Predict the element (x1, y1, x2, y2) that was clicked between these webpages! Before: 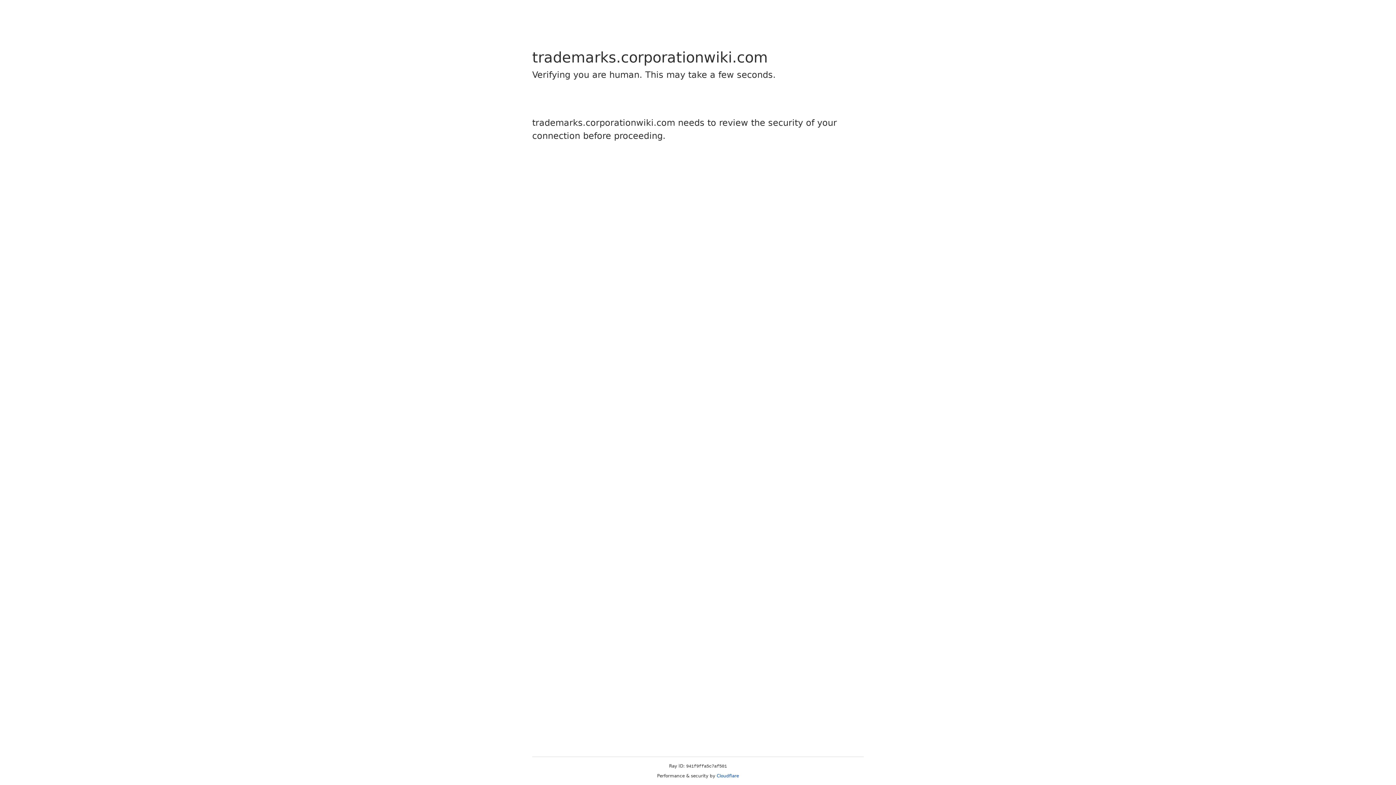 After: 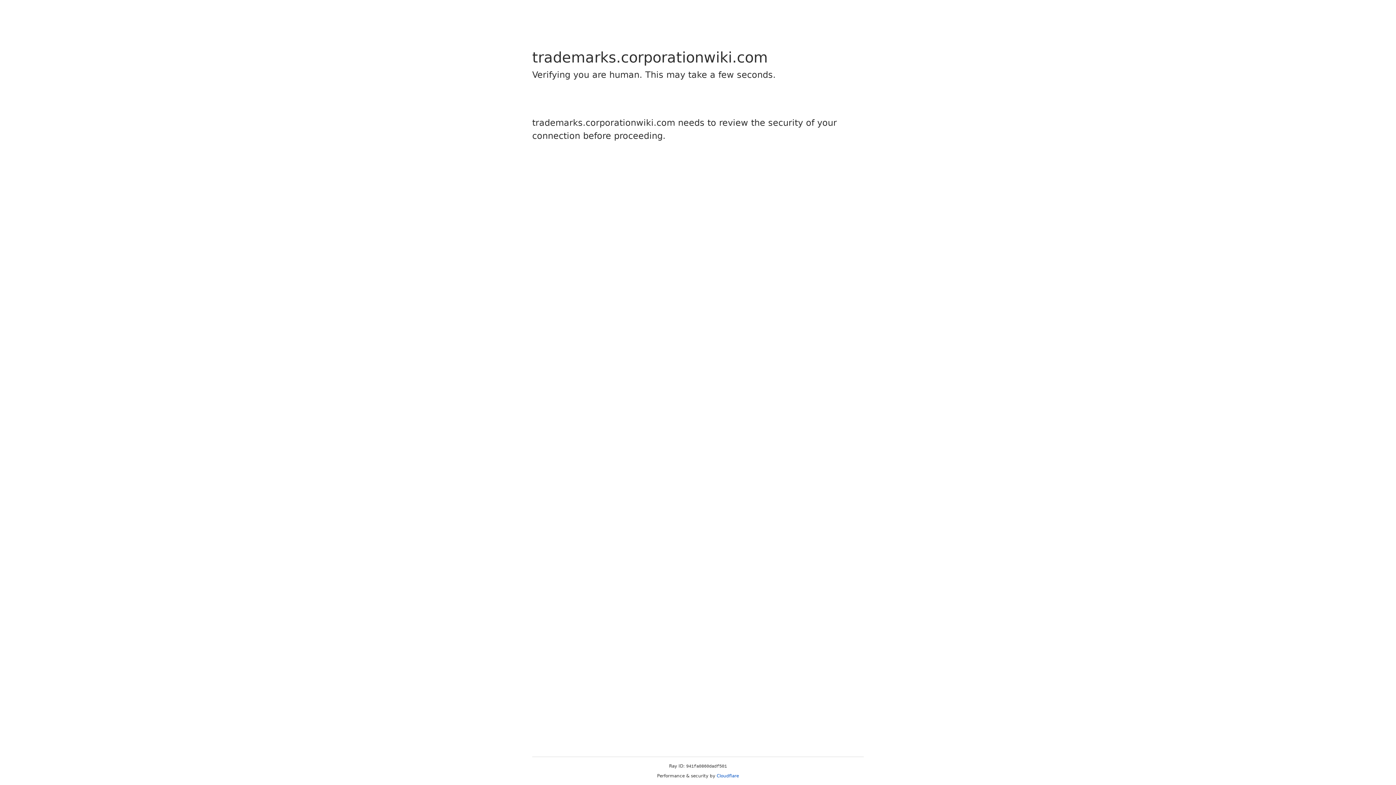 Action: label: Cloudflare bbox: (716, 773, 739, 778)